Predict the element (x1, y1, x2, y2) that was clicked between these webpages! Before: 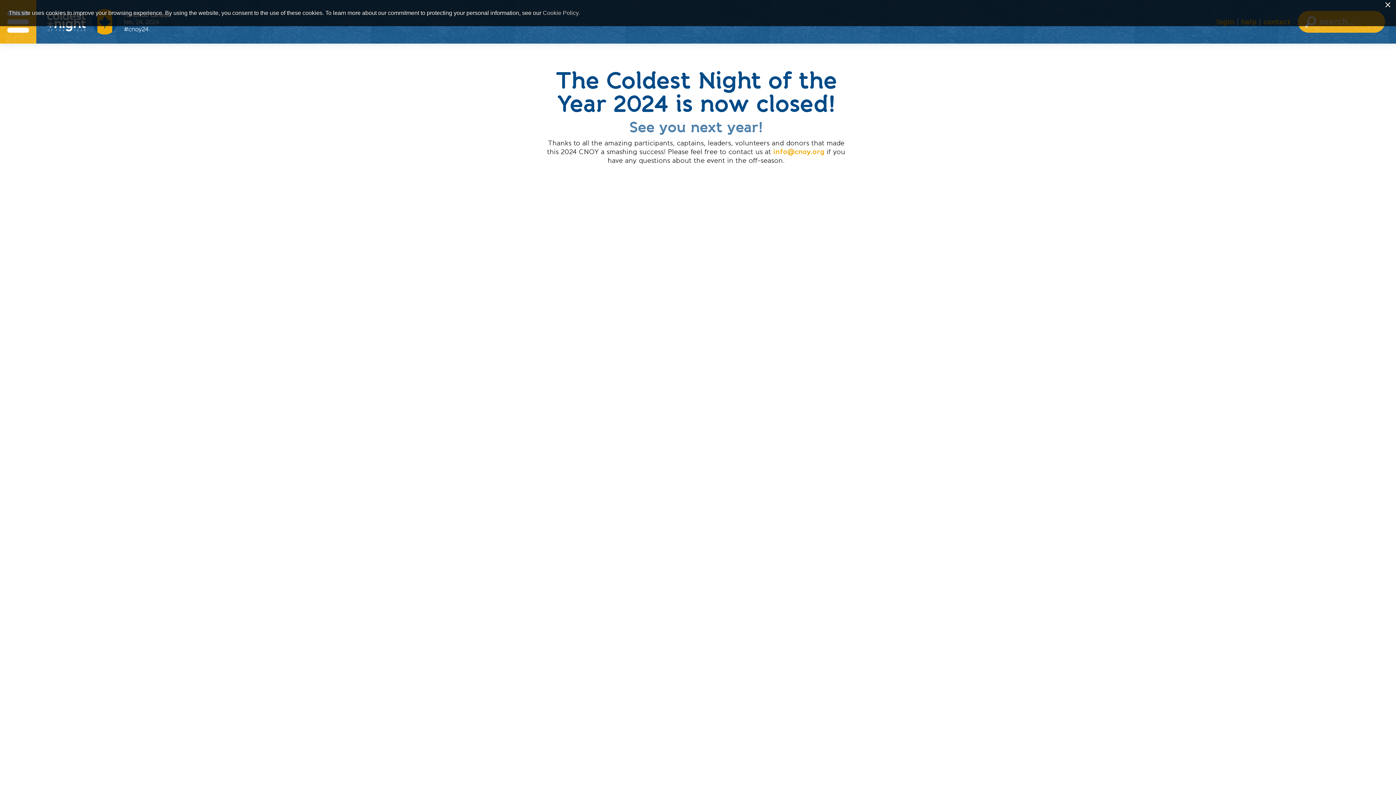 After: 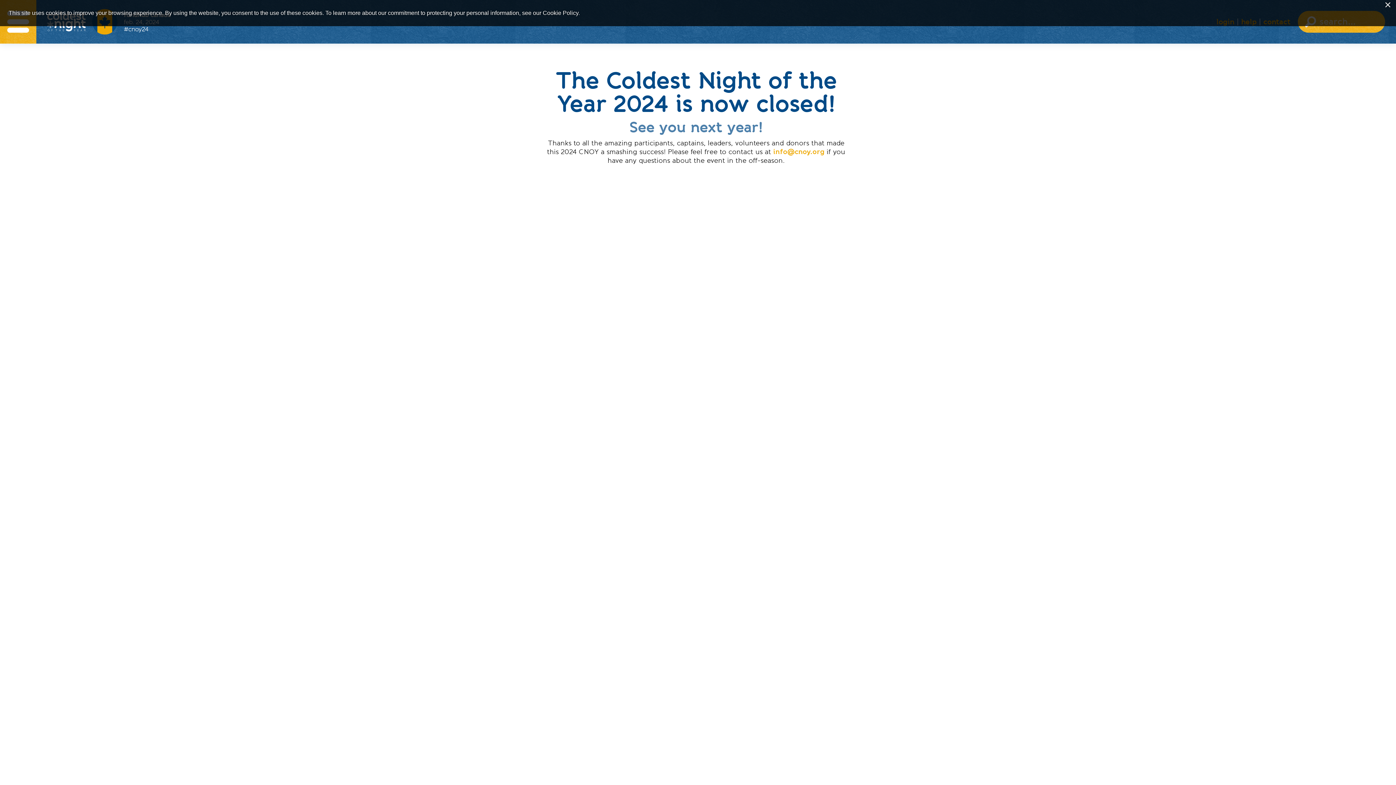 Action: label: Cookie Policy bbox: (542, 9, 578, 16)